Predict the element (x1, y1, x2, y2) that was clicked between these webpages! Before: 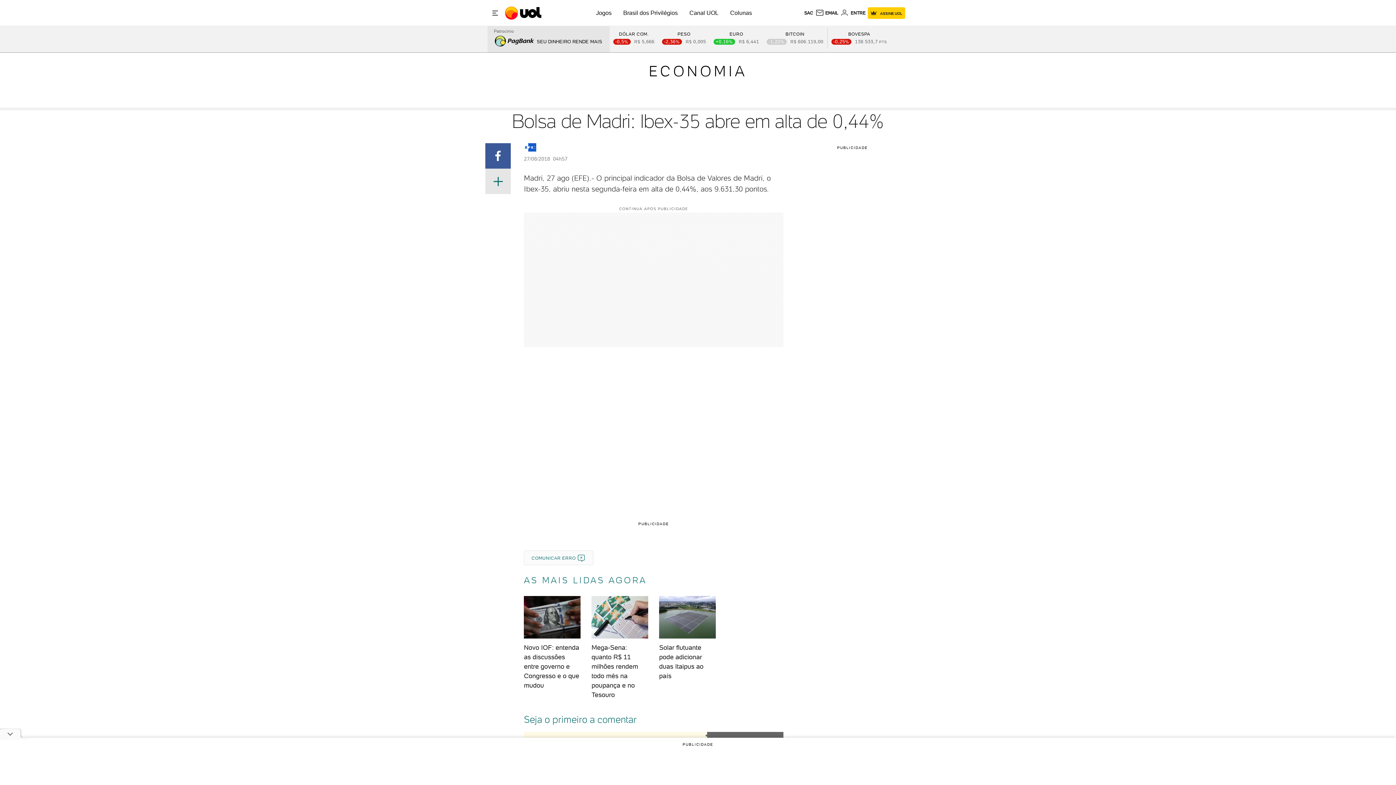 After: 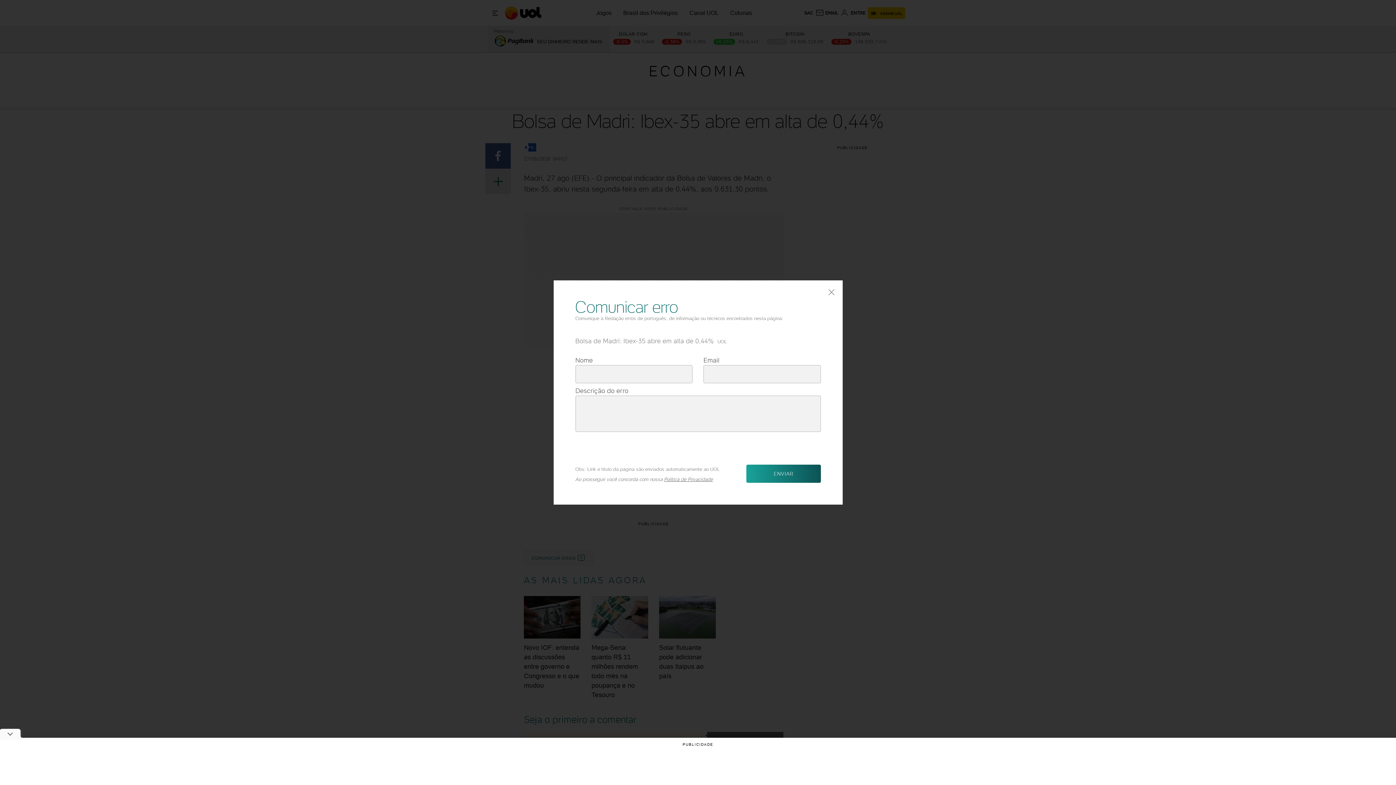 Action: bbox: (524, 550, 593, 565) label: COMUNICAR ERRO